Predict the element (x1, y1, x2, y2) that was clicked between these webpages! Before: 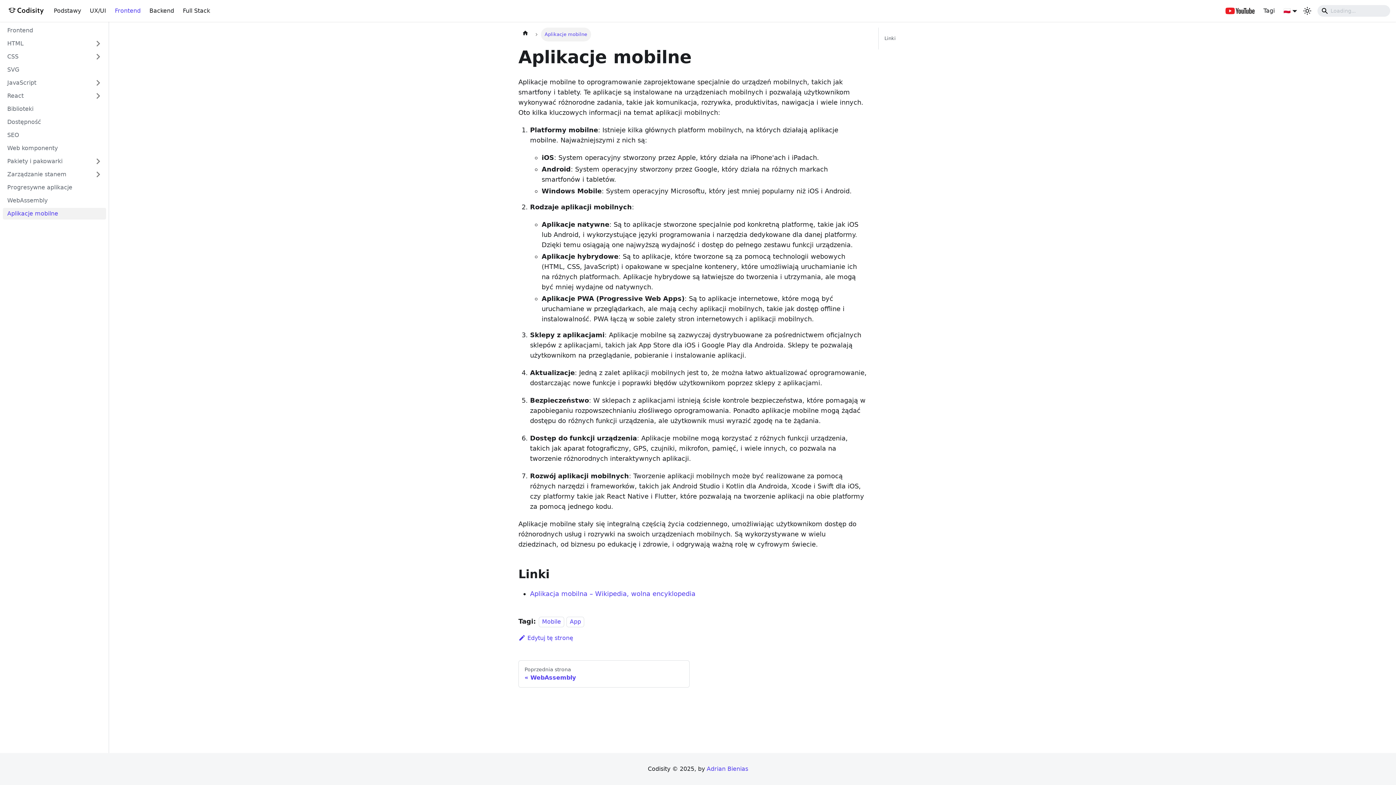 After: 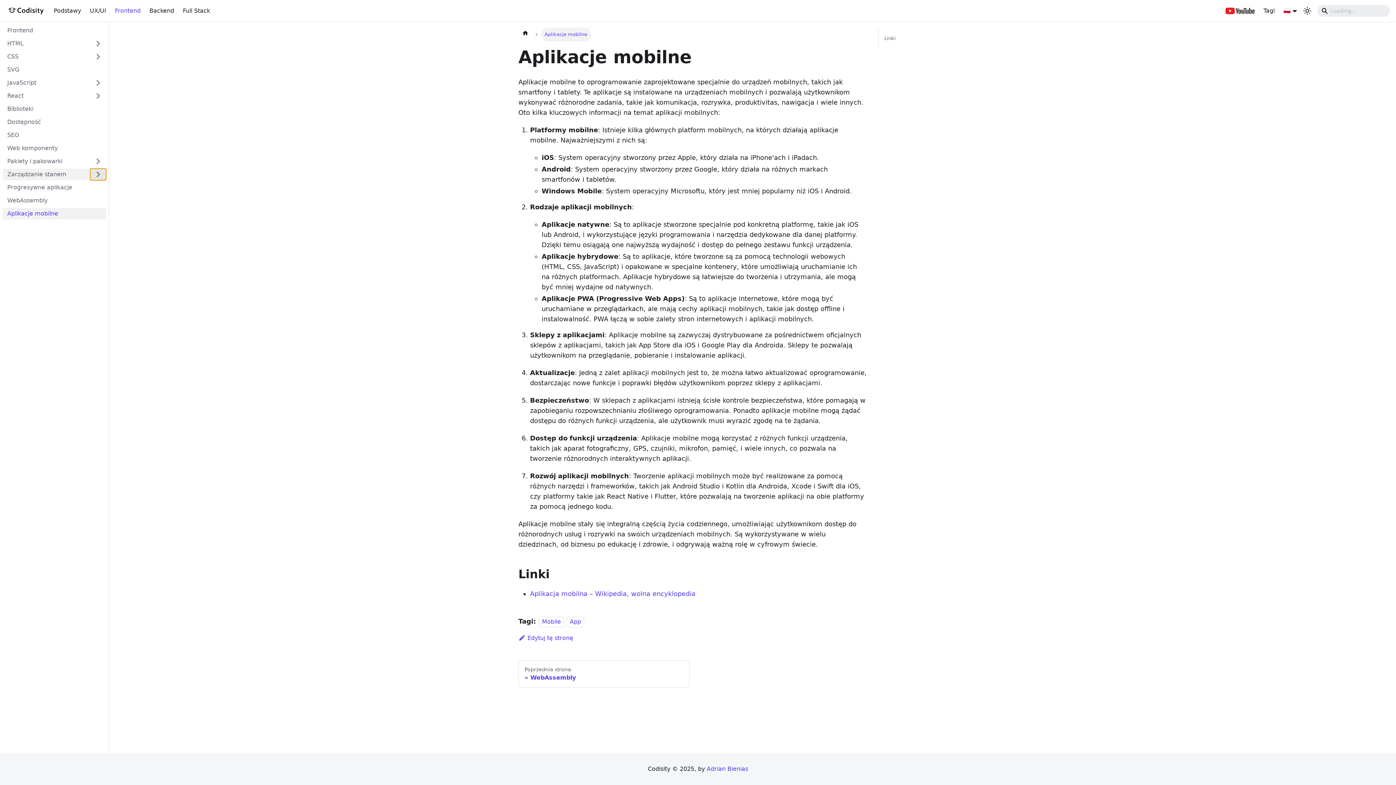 Action: label: Przełącz zwijalną kategorię panelu bocznego 'Zarządzanie stanem' bbox: (90, 168, 106, 180)